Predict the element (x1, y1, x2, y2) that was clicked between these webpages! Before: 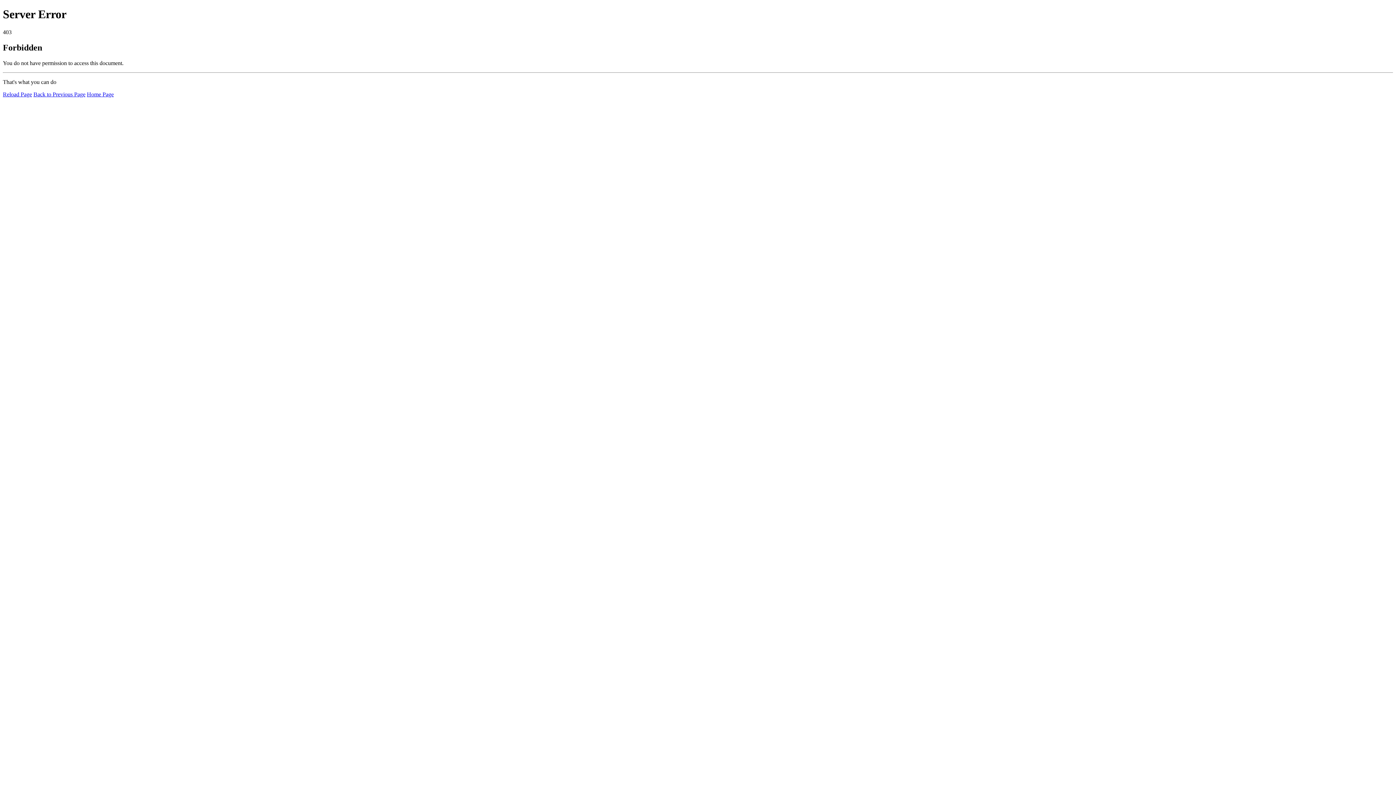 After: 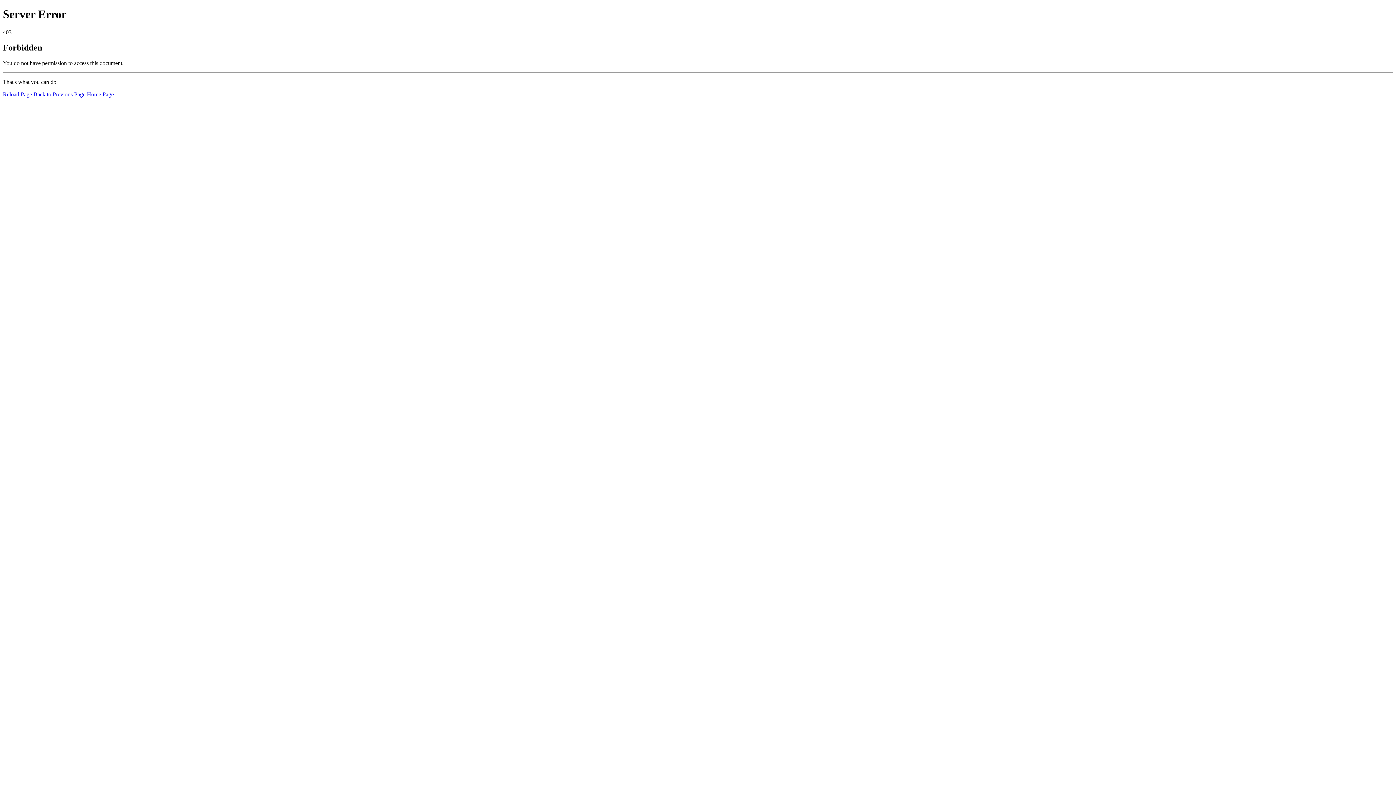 Action: label: Reload Page bbox: (2, 91, 32, 97)